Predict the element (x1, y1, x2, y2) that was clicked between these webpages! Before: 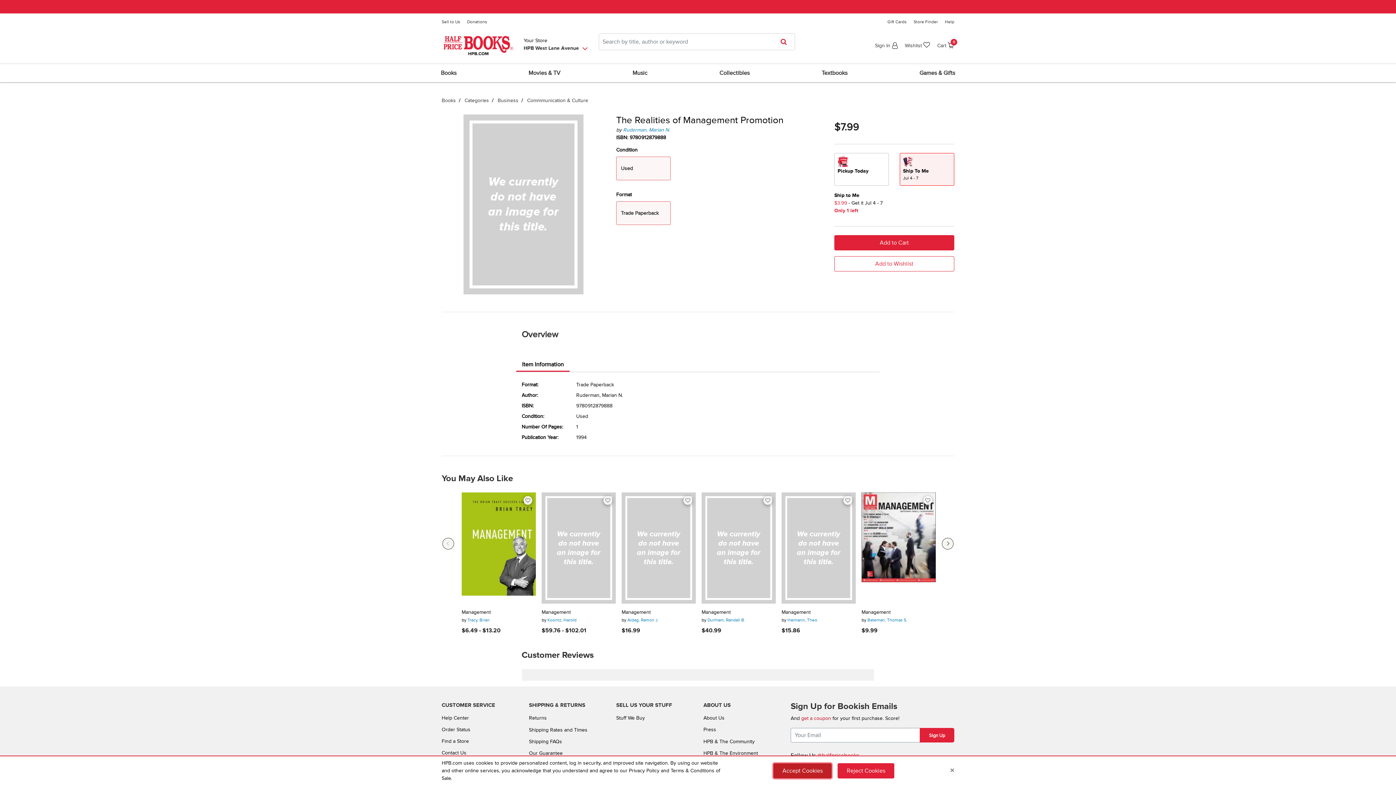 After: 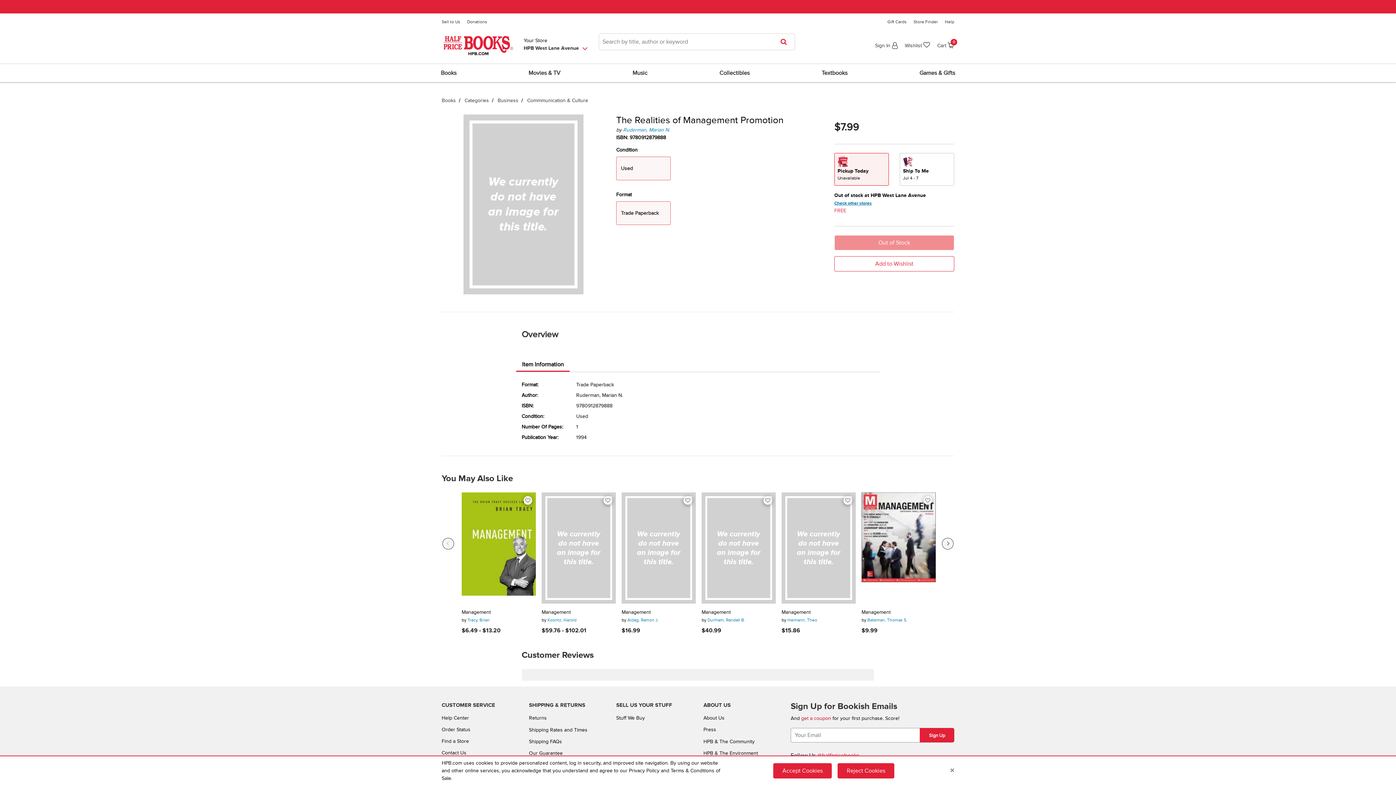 Action: bbox: (834, 152, 889, 185) label: Pickup Today